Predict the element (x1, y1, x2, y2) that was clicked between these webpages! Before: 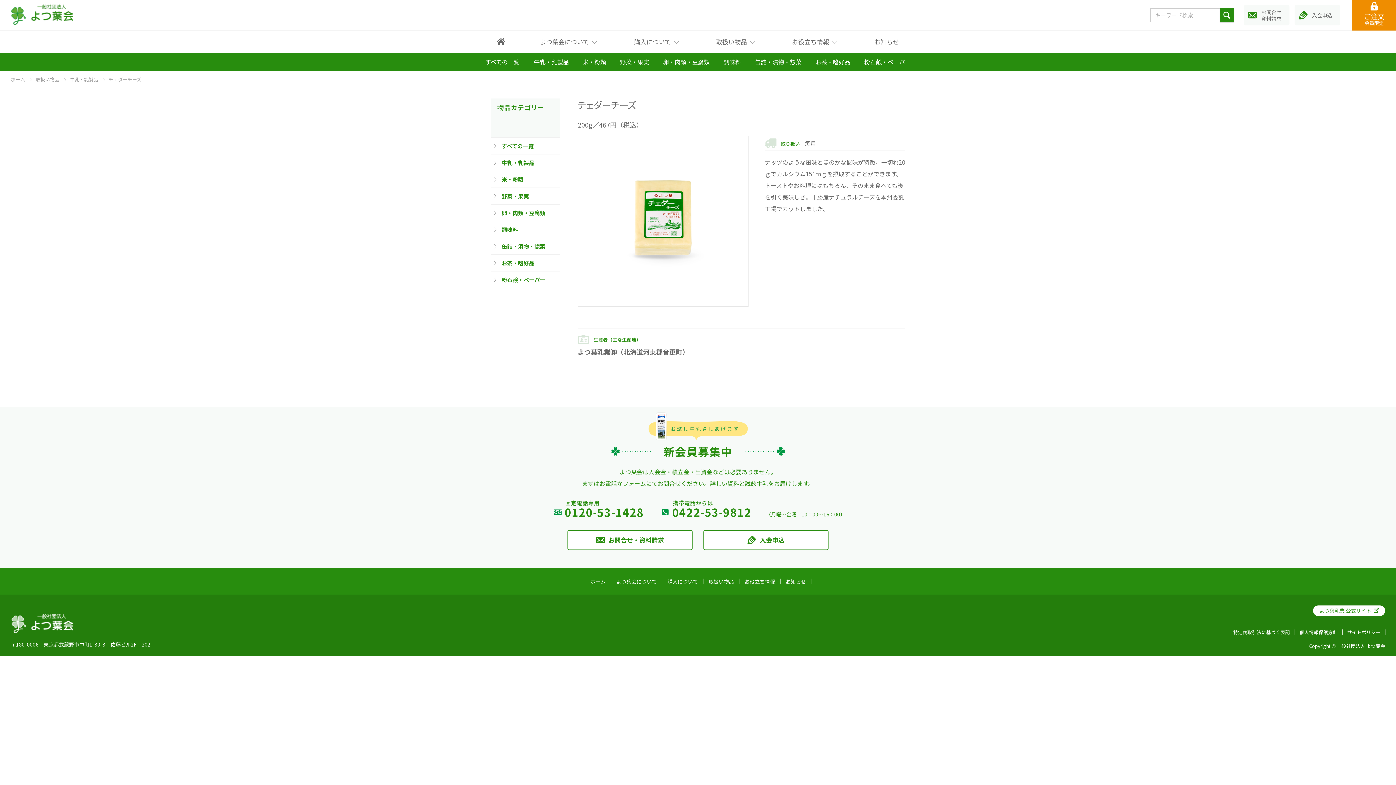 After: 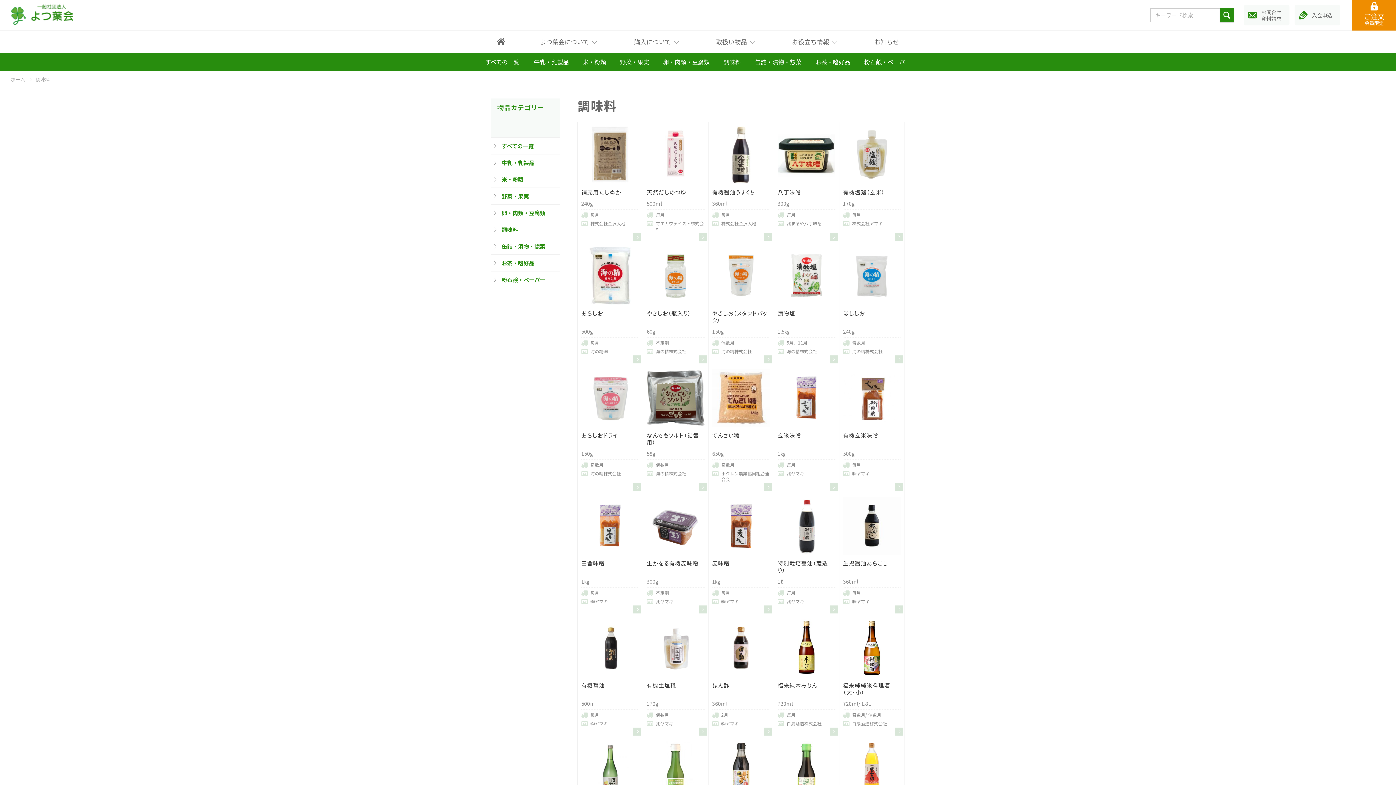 Action: label: 調味料 bbox: (490, 221, 560, 237)